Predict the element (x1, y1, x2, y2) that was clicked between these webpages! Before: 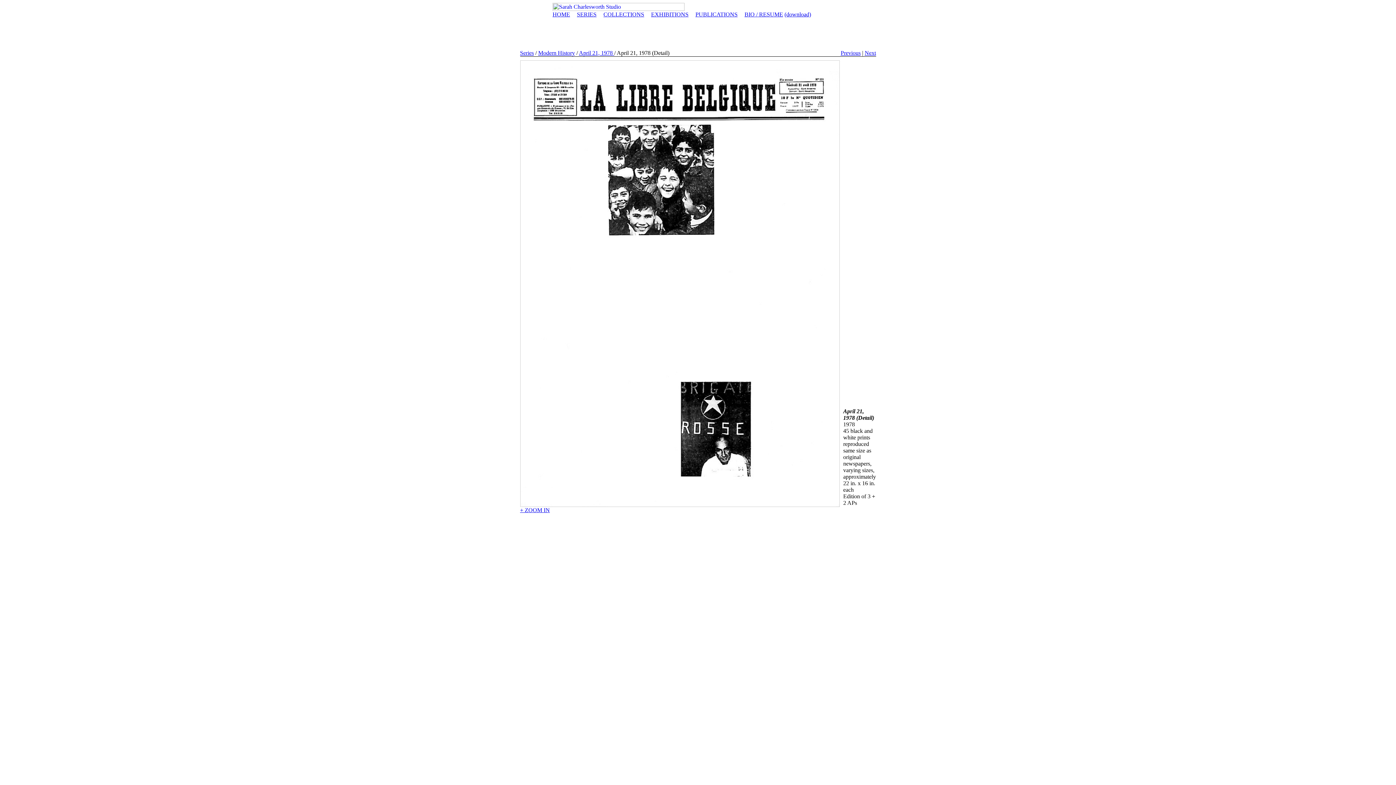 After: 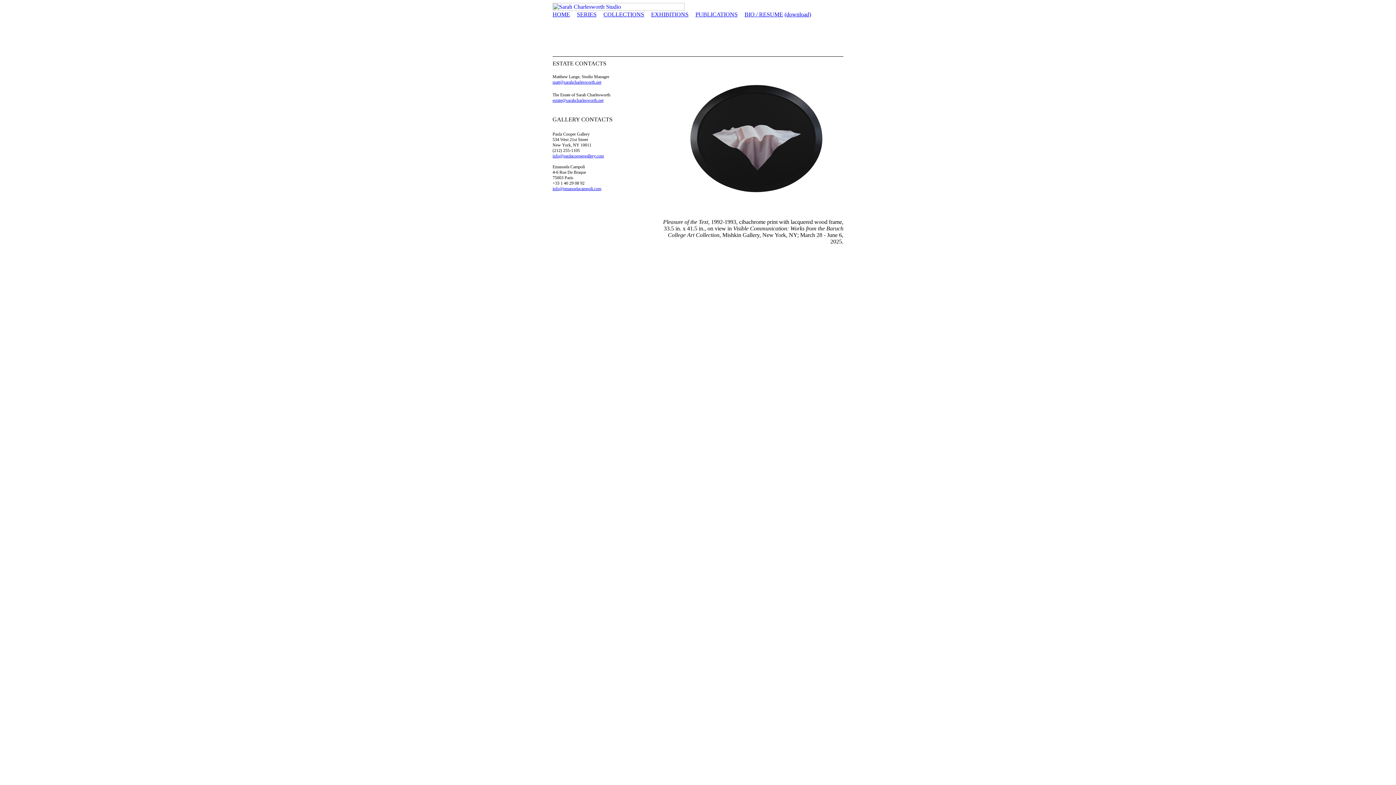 Action: bbox: (552, 5, 684, 12)